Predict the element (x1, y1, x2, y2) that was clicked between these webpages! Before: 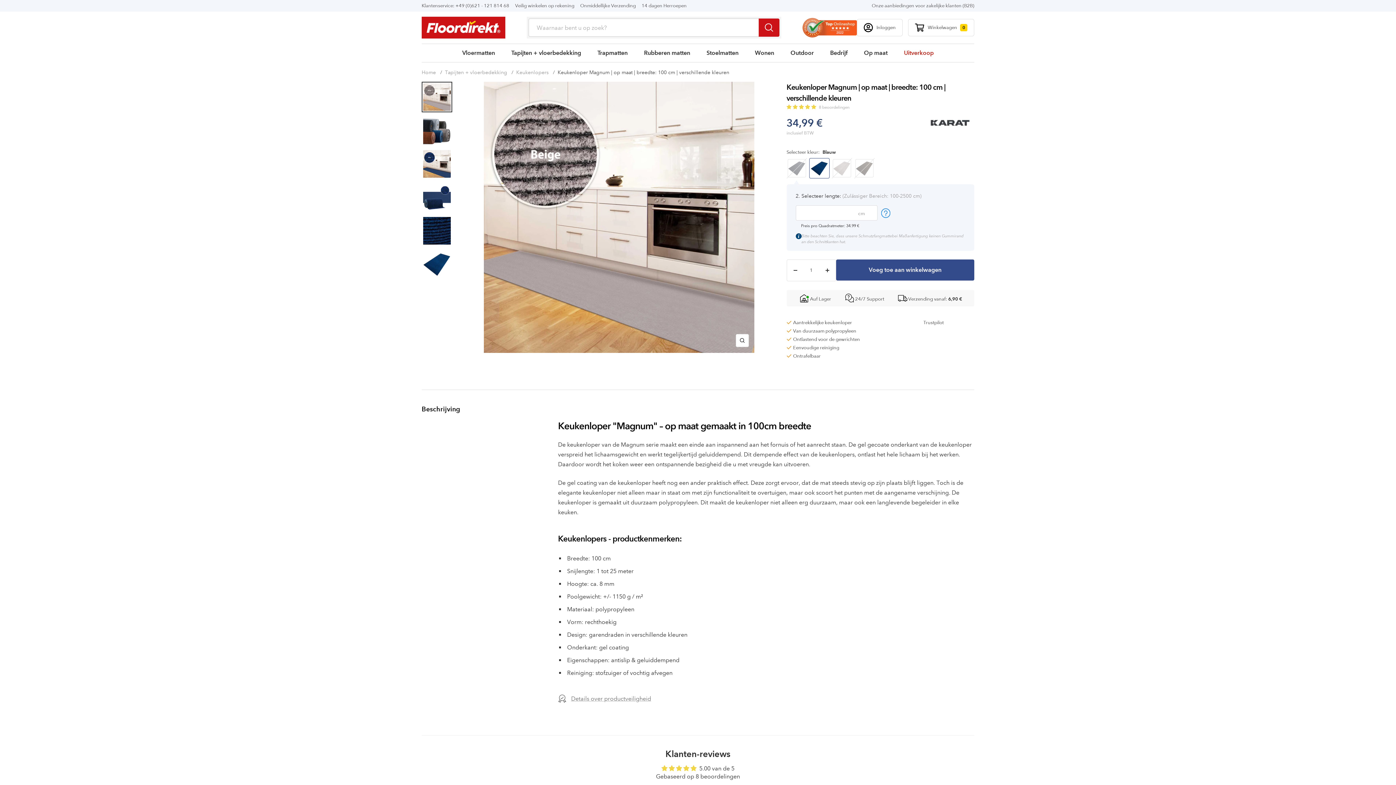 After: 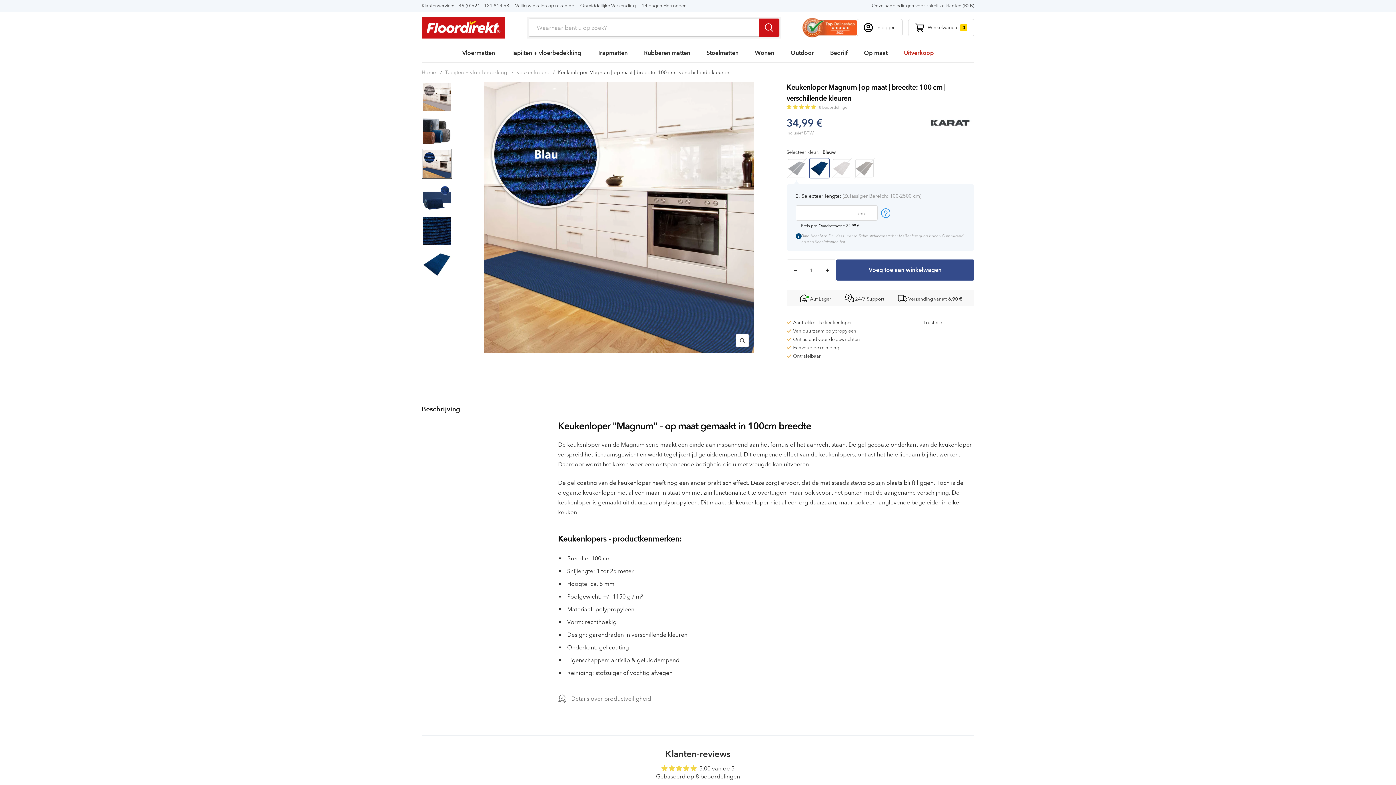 Action: bbox: (421, 148, 452, 179)